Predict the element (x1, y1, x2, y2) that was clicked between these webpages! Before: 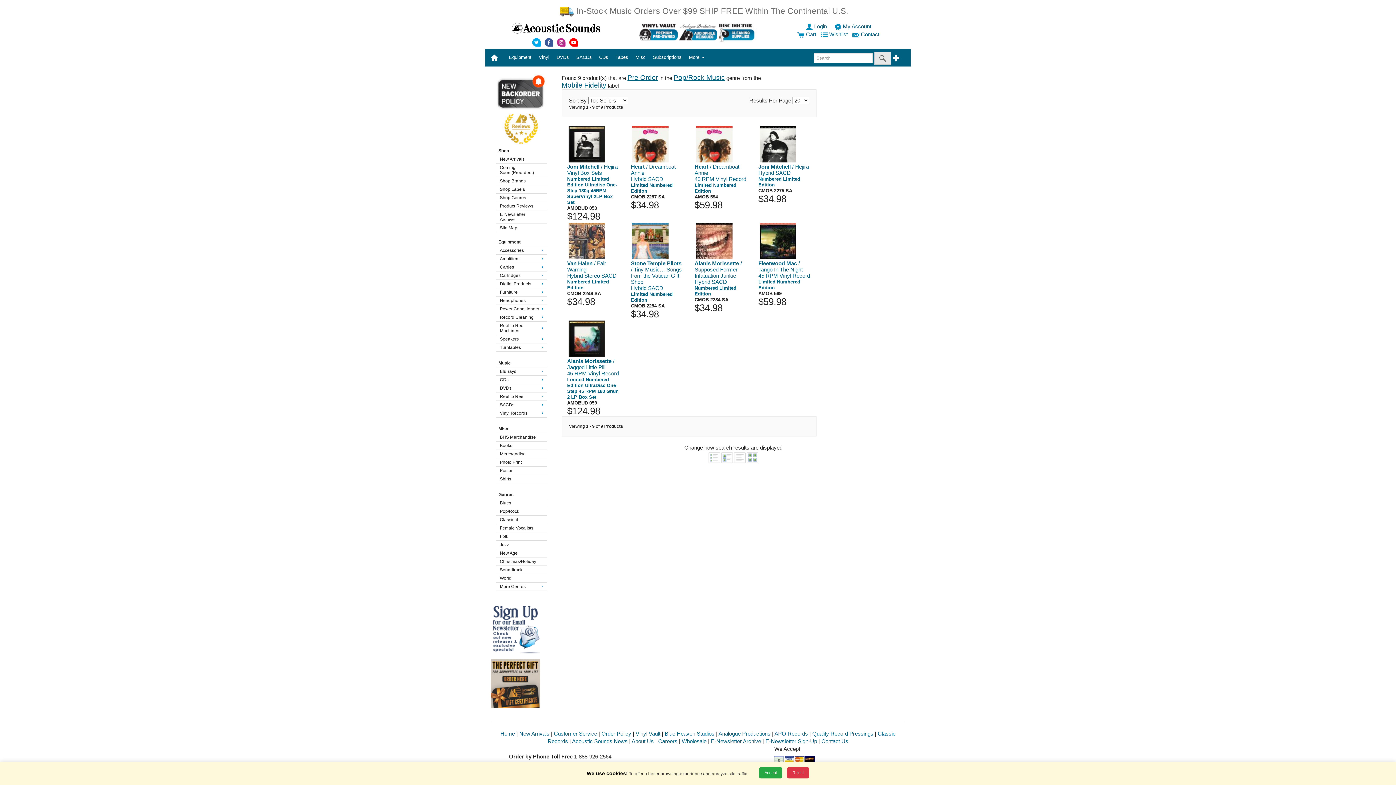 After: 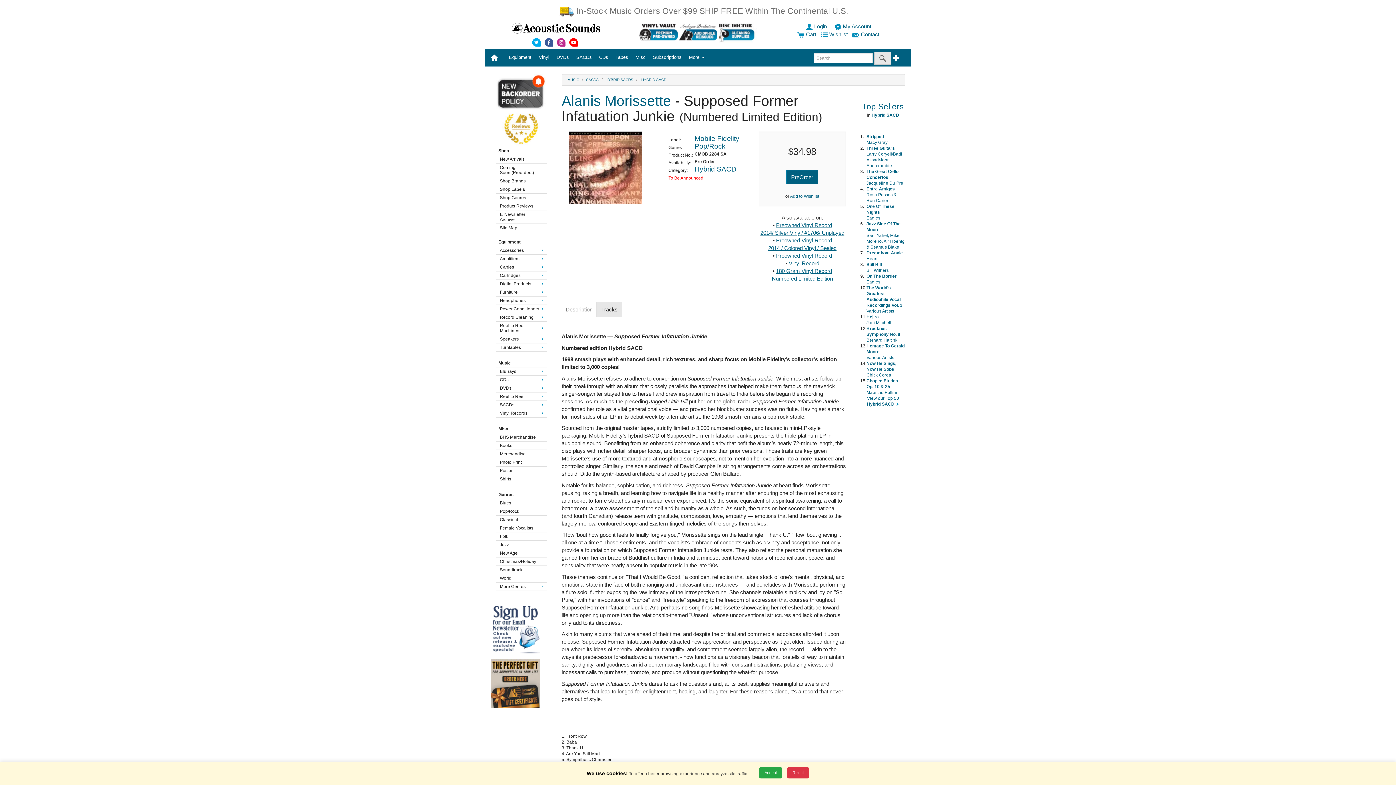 Action: bbox: (694, 261, 742, 296) label: Alanis Morissette / Supposed Former Infatuation Junkie
Hybrid SACD
Numbered Limited Edition
